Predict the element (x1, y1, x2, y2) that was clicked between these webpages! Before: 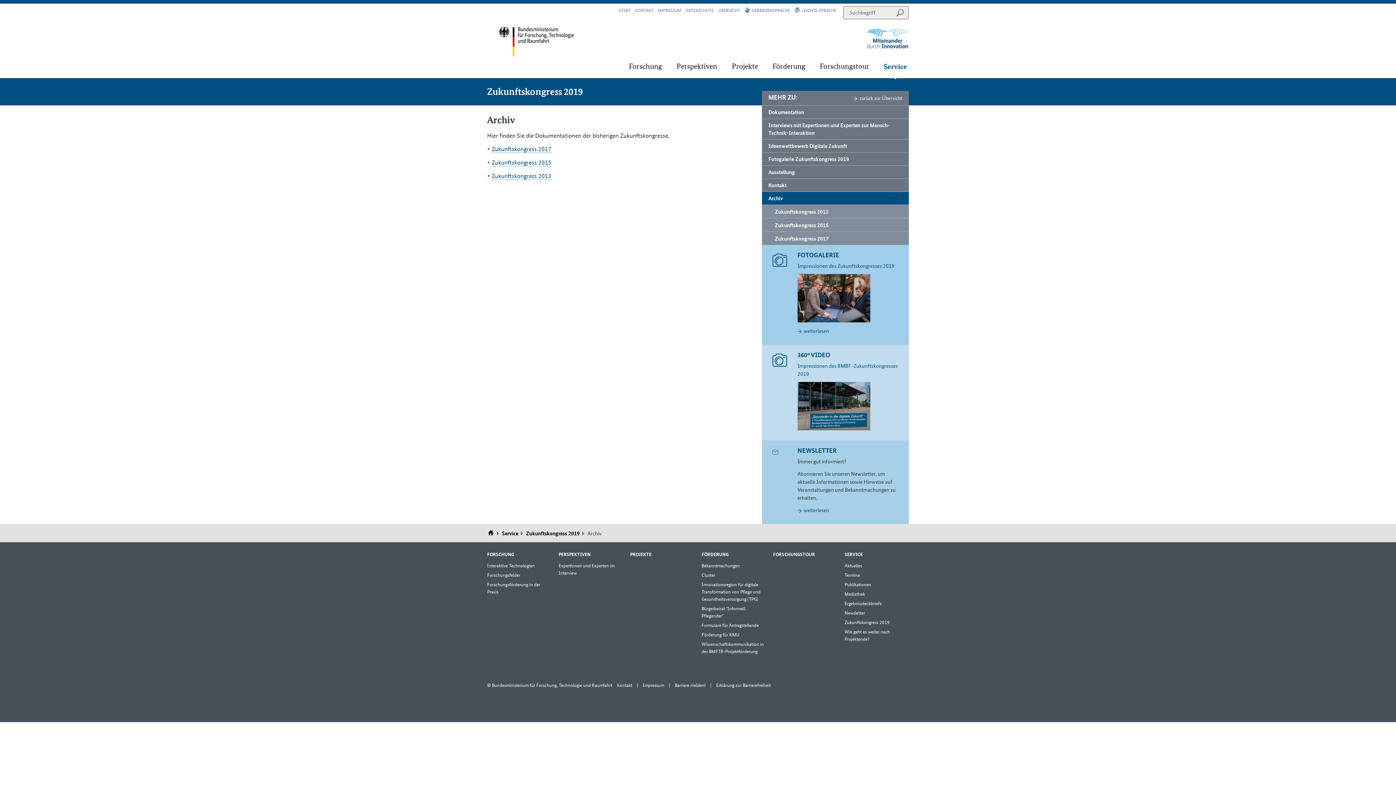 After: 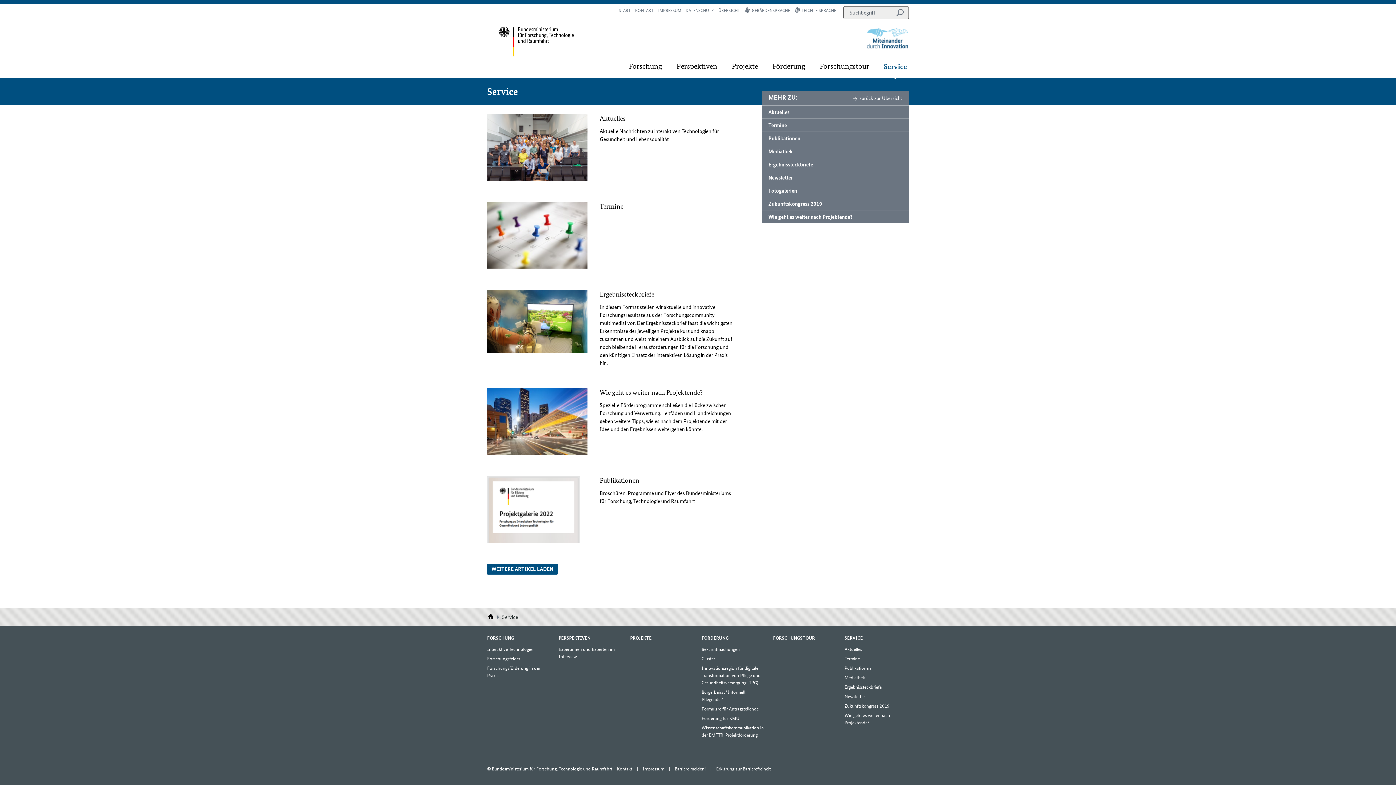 Action: bbox: (502, 524, 518, 542) label: Service